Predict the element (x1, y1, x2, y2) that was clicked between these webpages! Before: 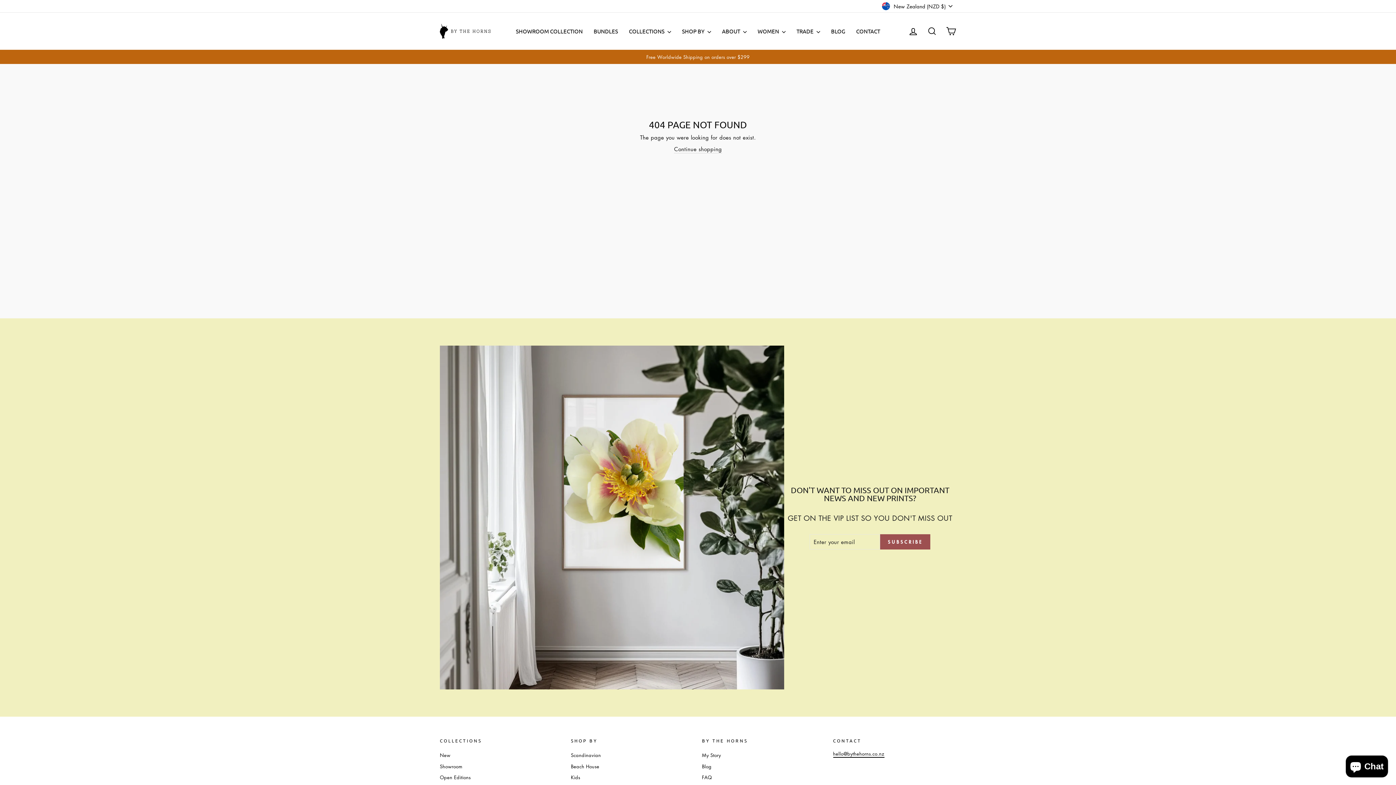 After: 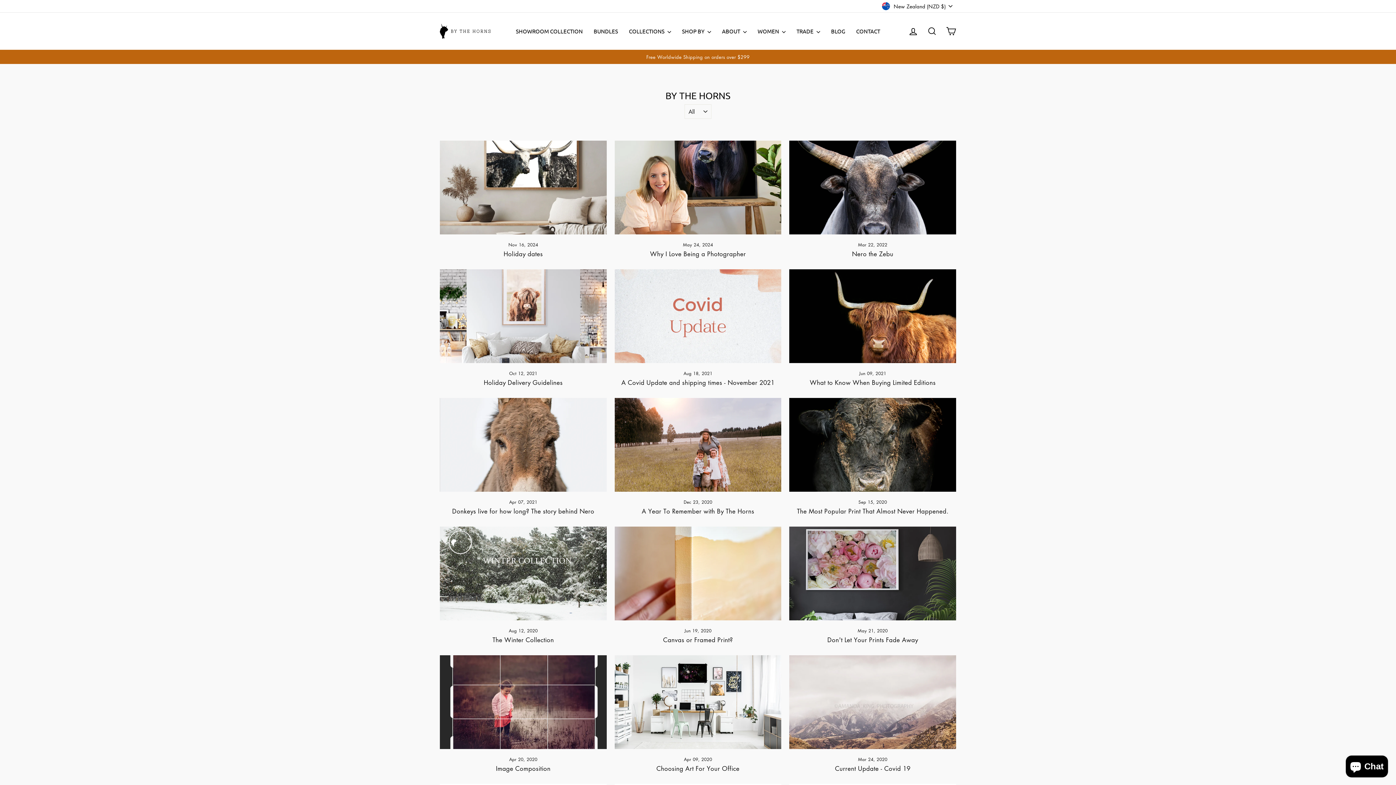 Action: label: BLOG bbox: (825, 25, 850, 36)